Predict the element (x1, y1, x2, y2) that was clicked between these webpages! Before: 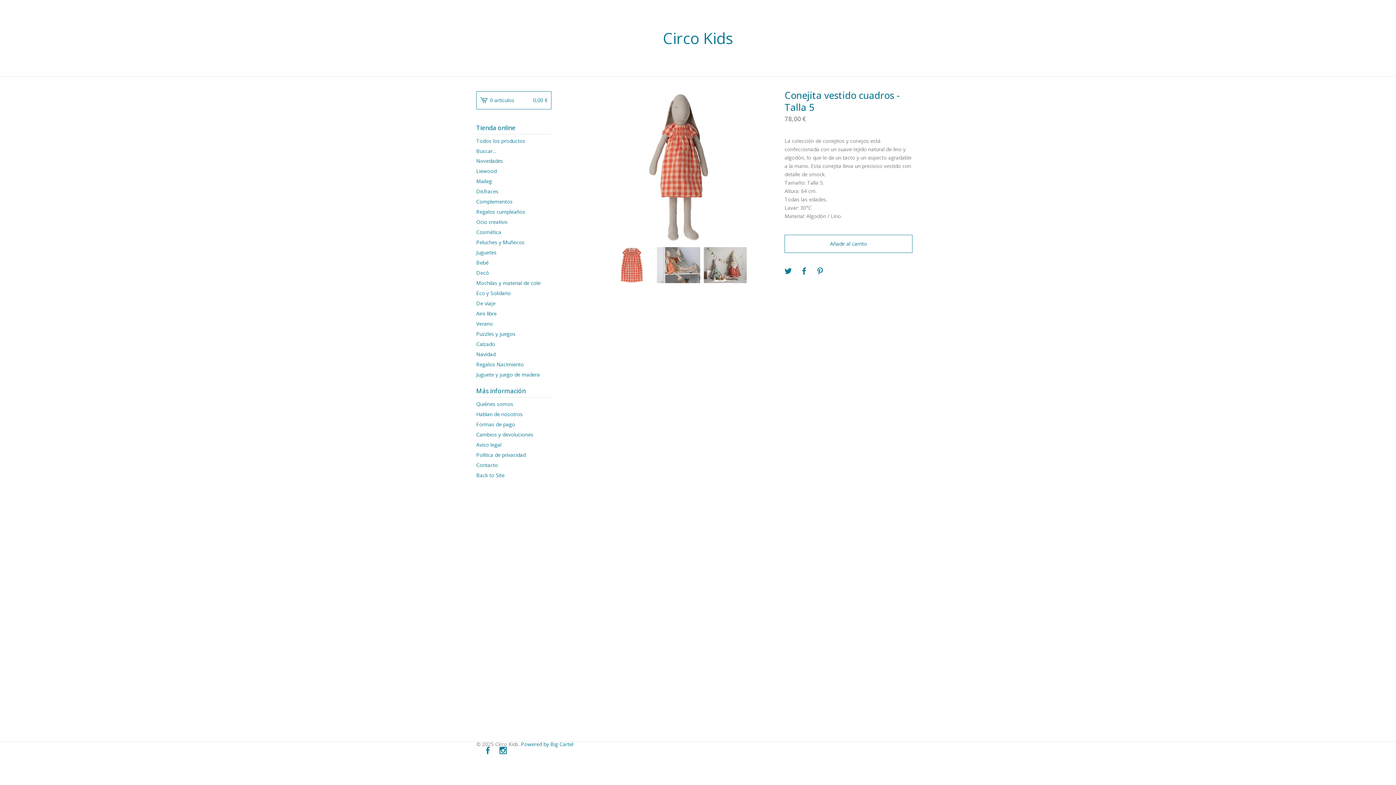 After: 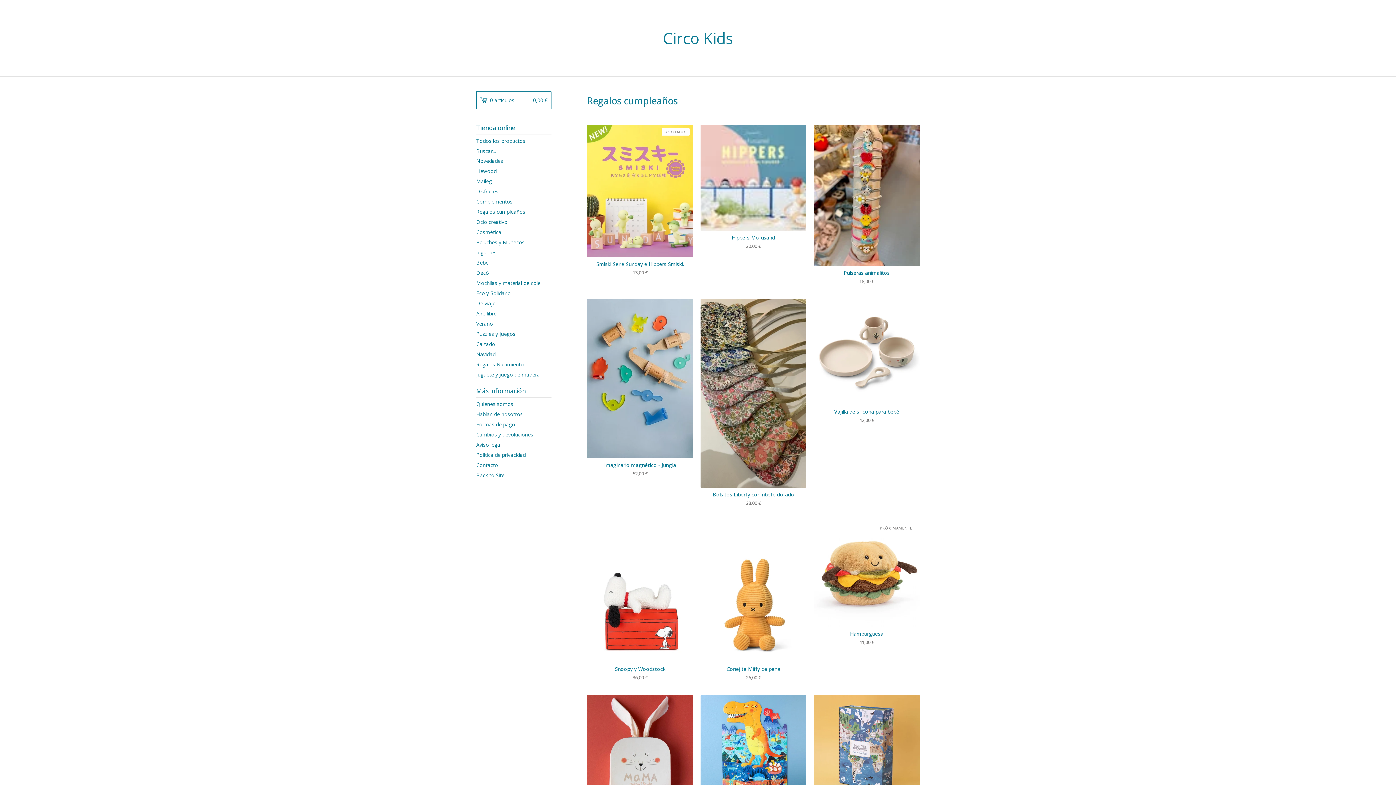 Action: label: Regalos cumpleaños bbox: (476, 206, 551, 217)